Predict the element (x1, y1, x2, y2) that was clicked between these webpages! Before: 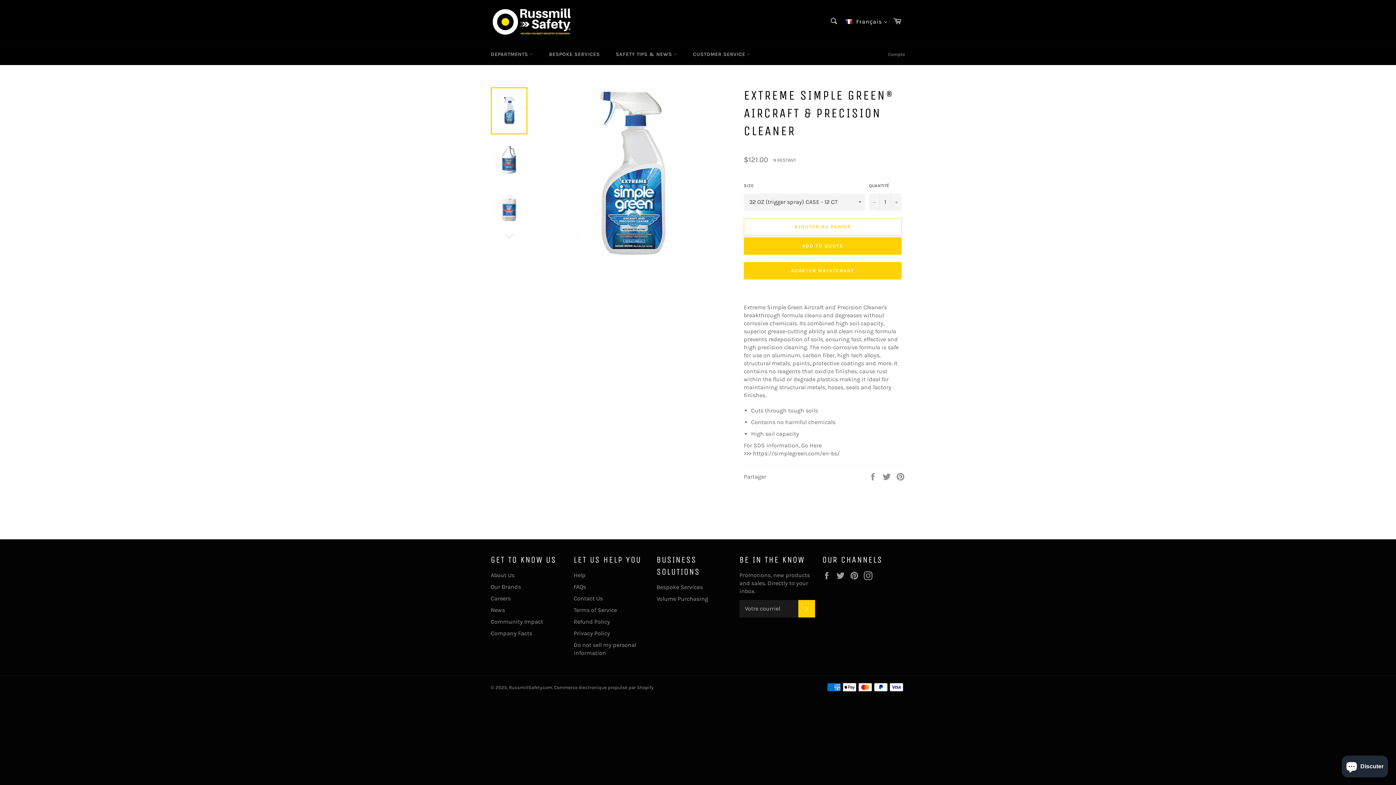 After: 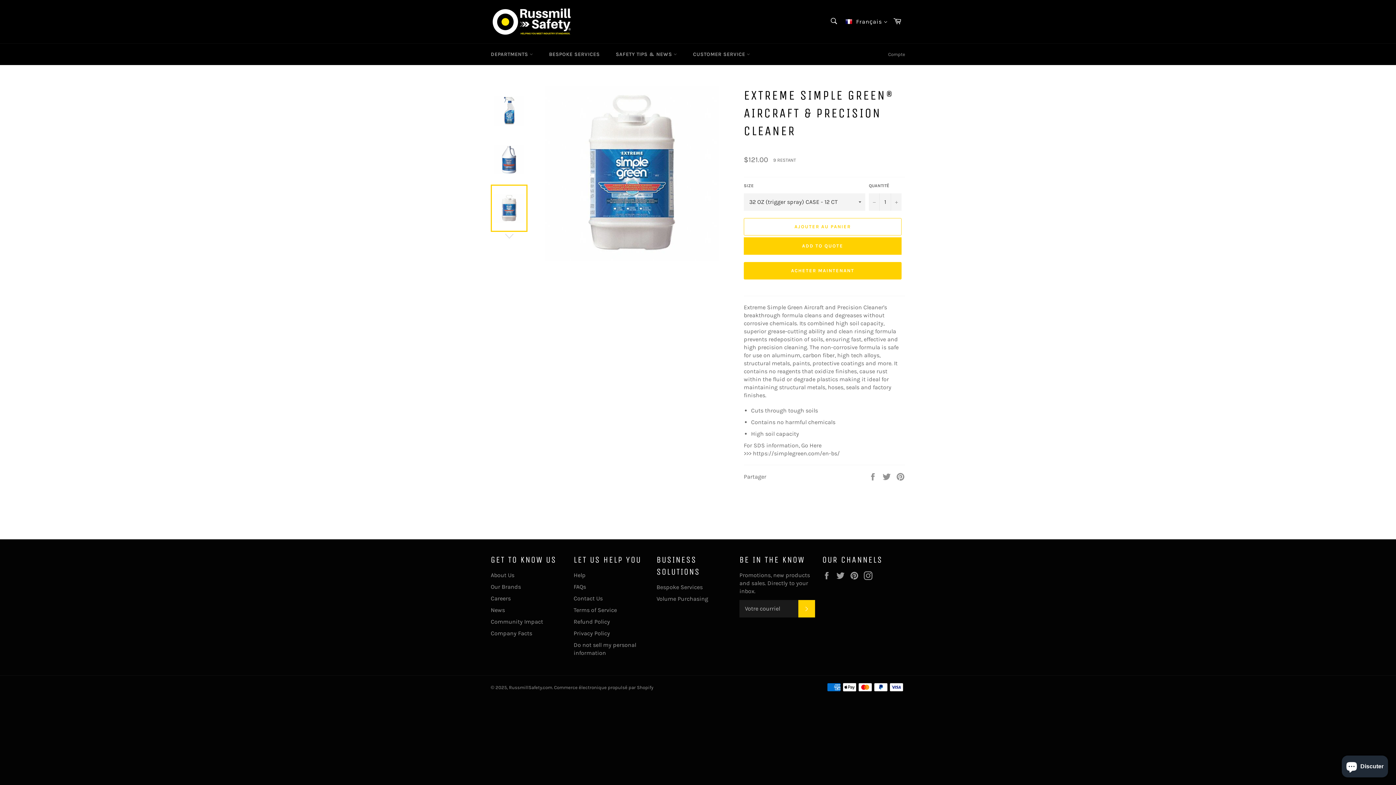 Action: bbox: (490, 184, 527, 232)